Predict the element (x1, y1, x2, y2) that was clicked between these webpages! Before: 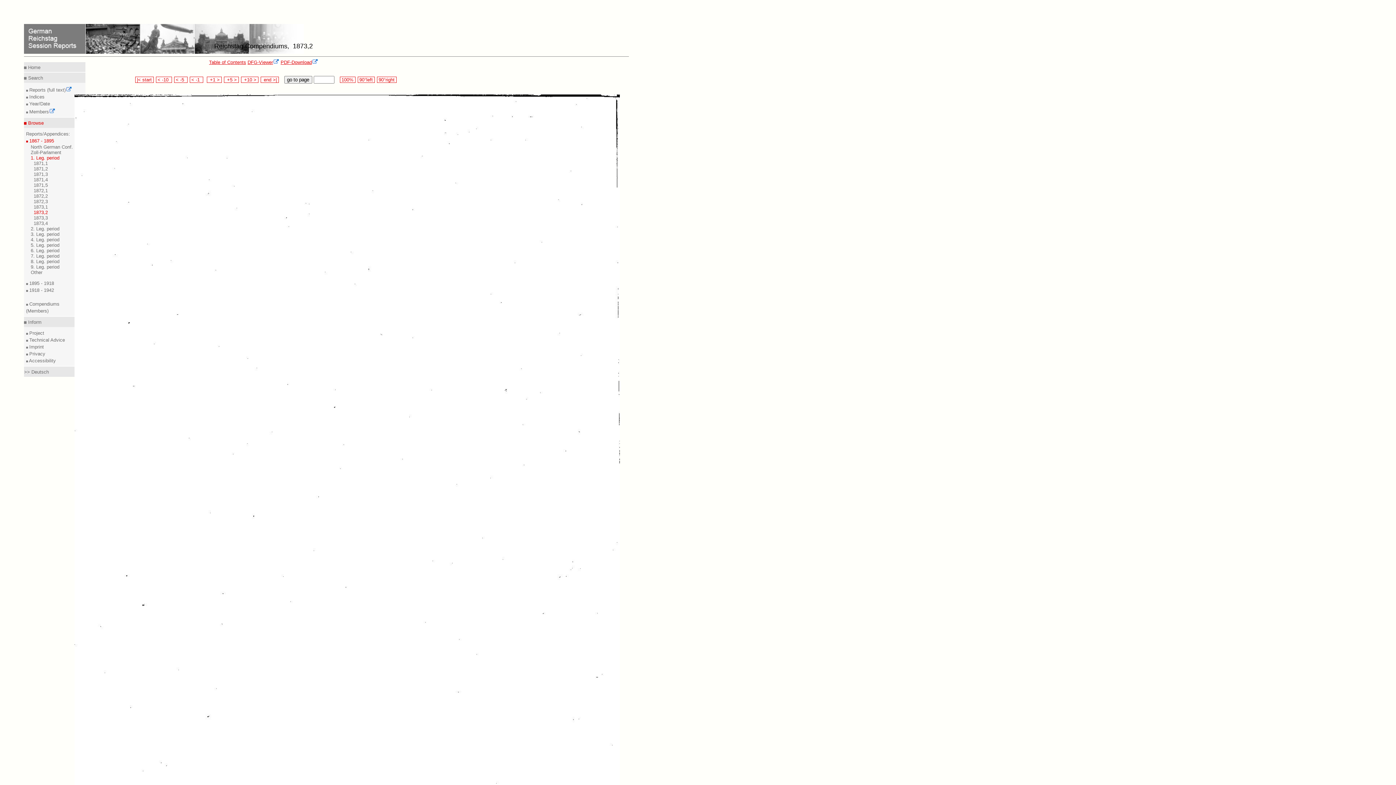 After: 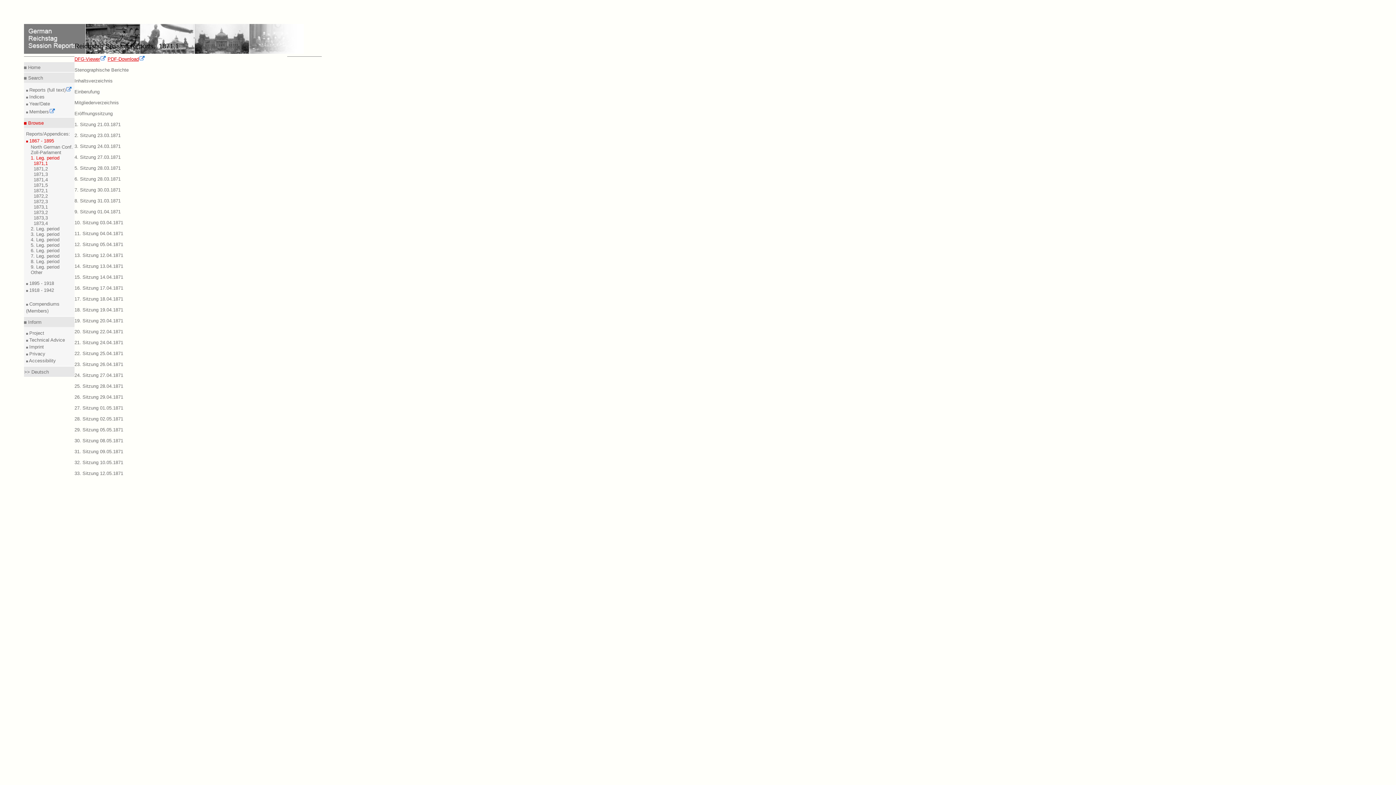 Action: bbox: (33, 160, 47, 166) label: 1871,1